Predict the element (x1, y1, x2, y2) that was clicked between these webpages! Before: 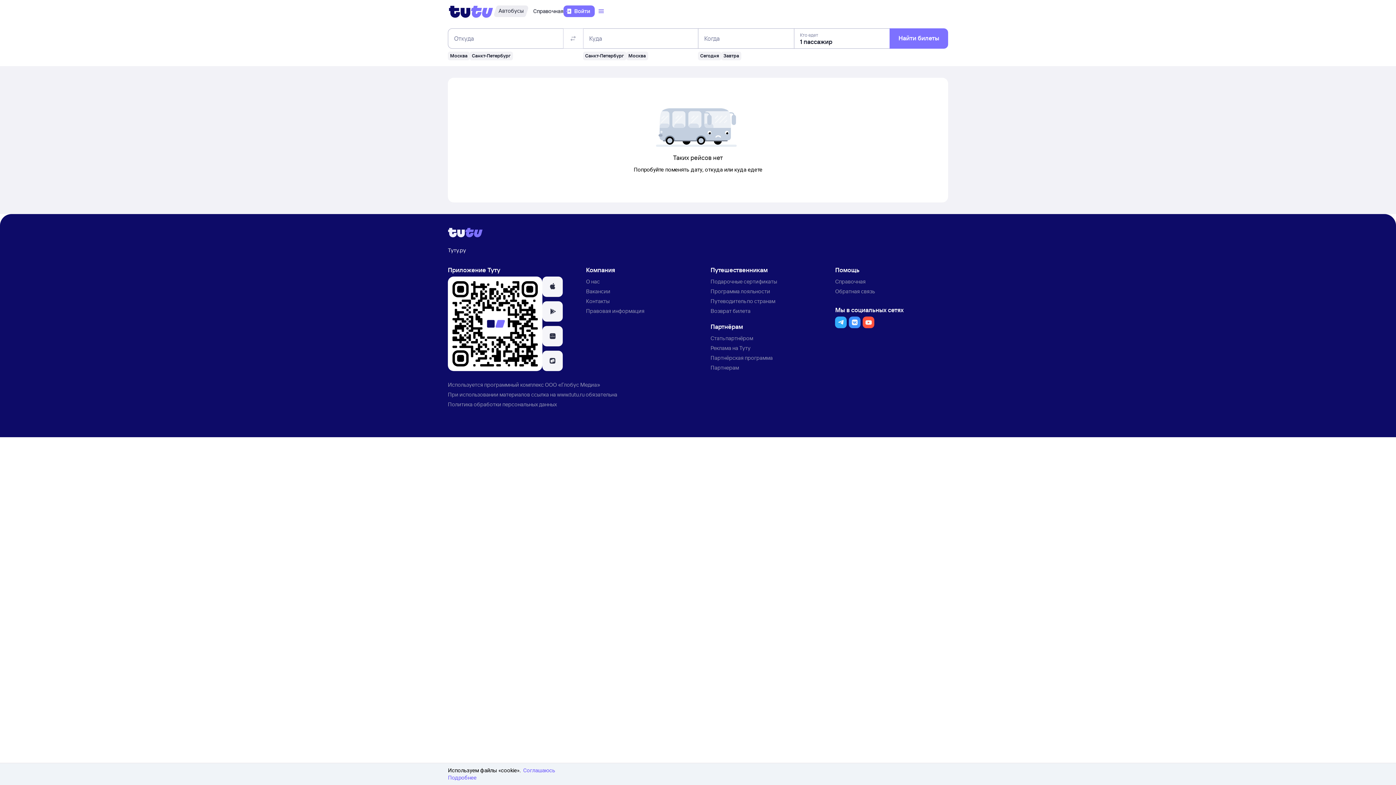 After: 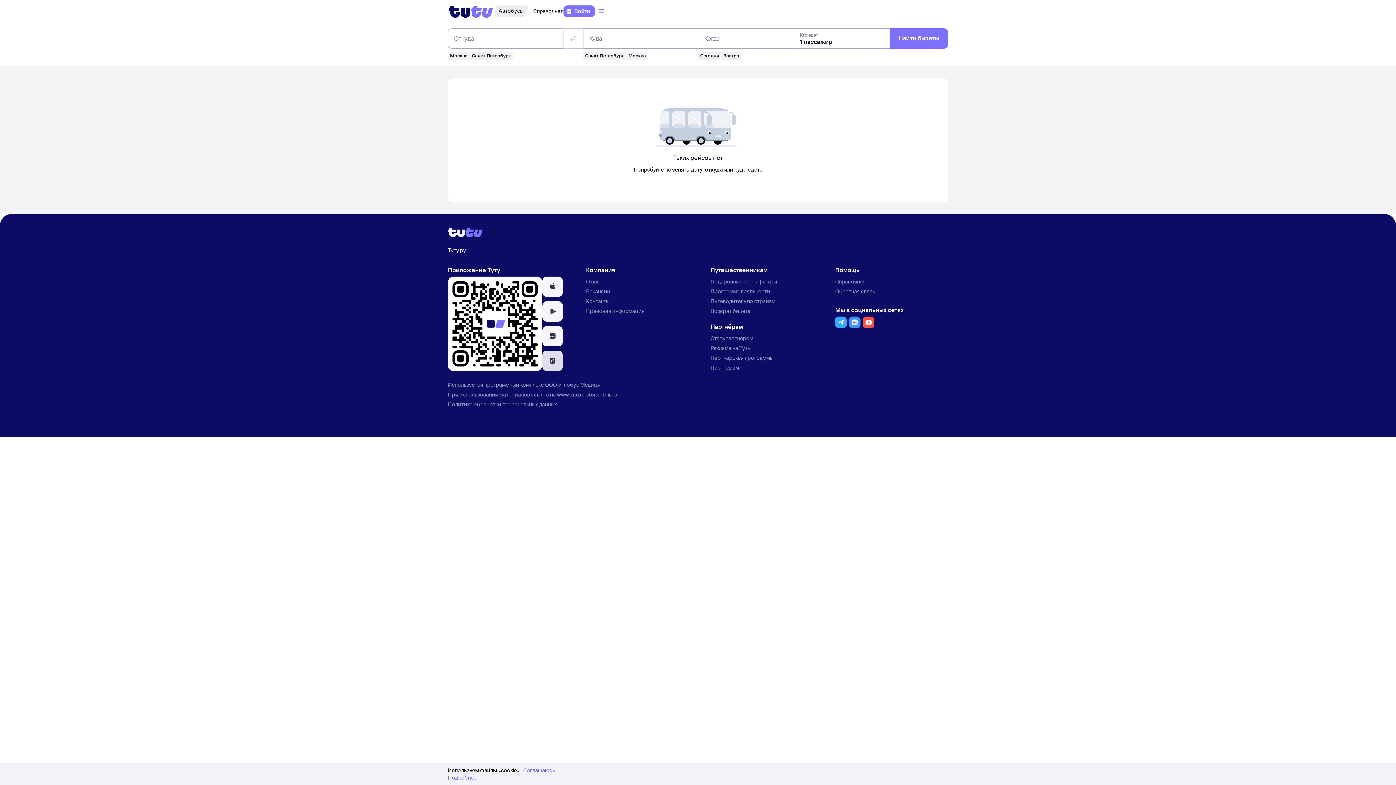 Action: label: Доступно в RuStore bbox: (542, 350, 562, 371)